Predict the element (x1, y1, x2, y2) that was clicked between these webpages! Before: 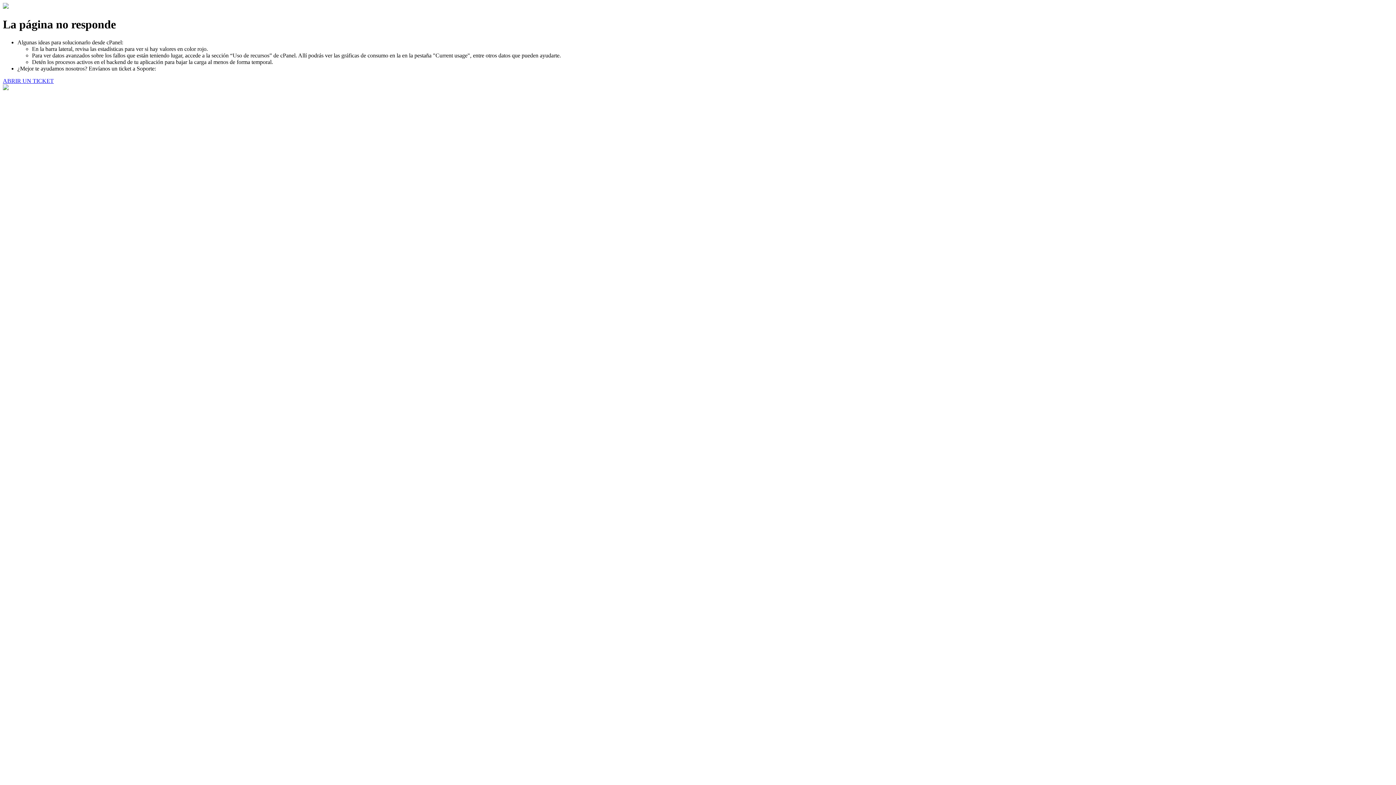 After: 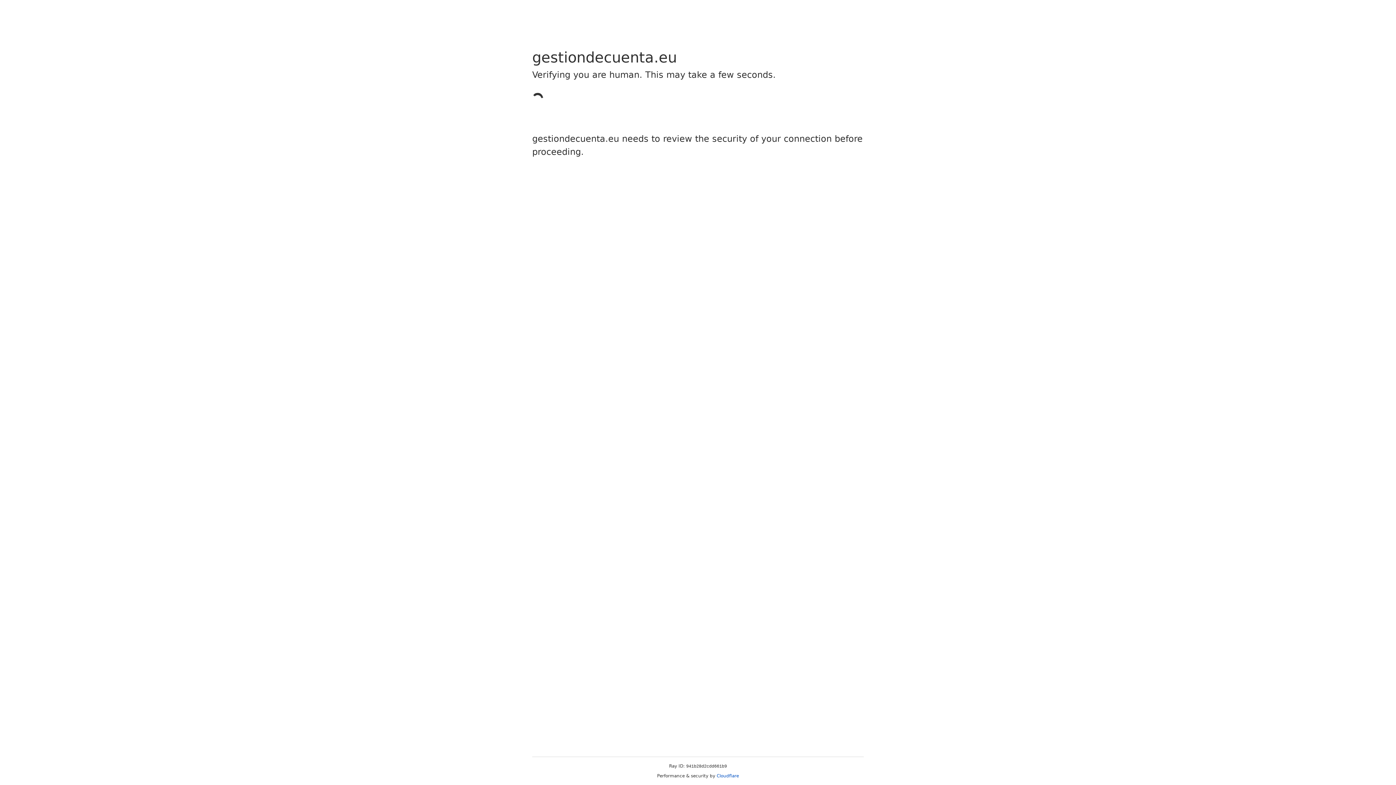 Action: label: ABRIR UN TICKET bbox: (2, 77, 53, 83)